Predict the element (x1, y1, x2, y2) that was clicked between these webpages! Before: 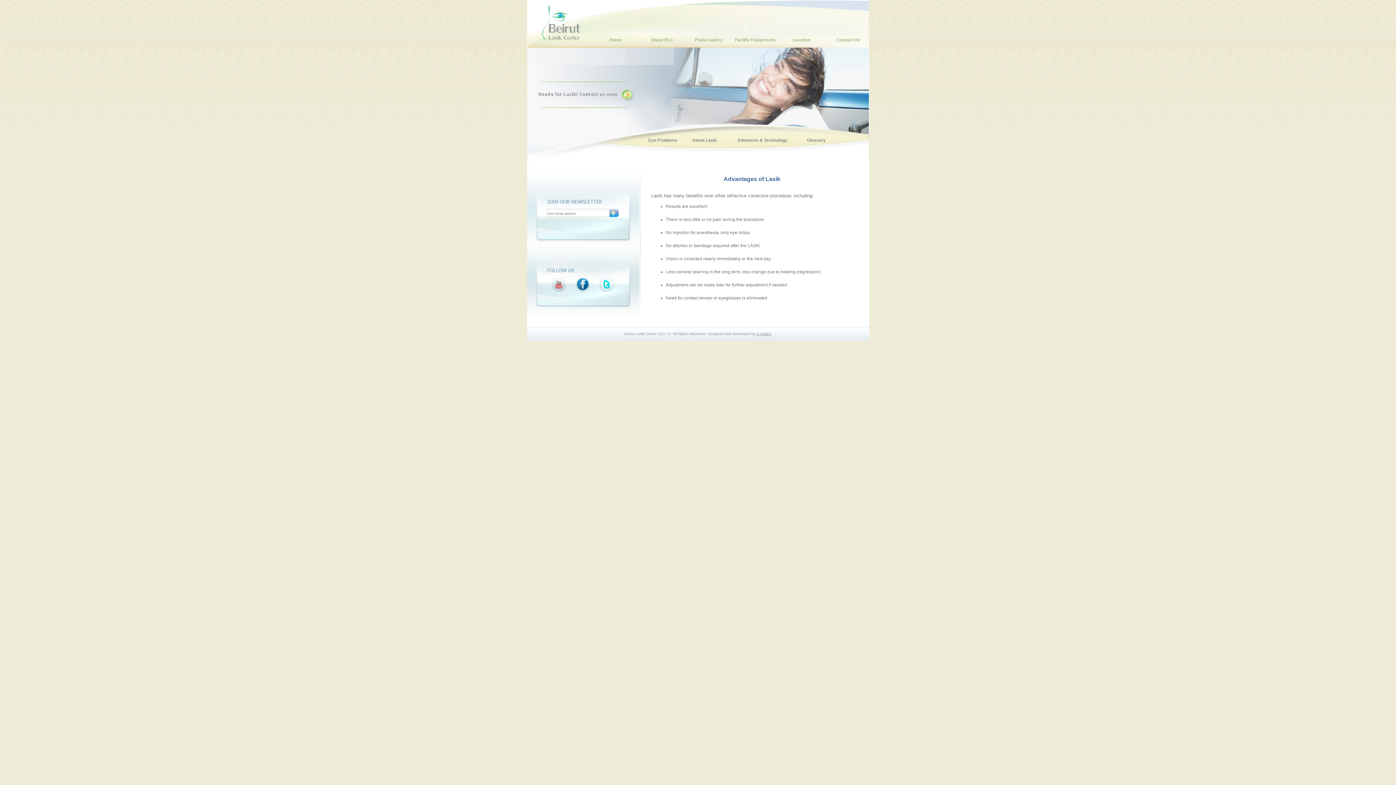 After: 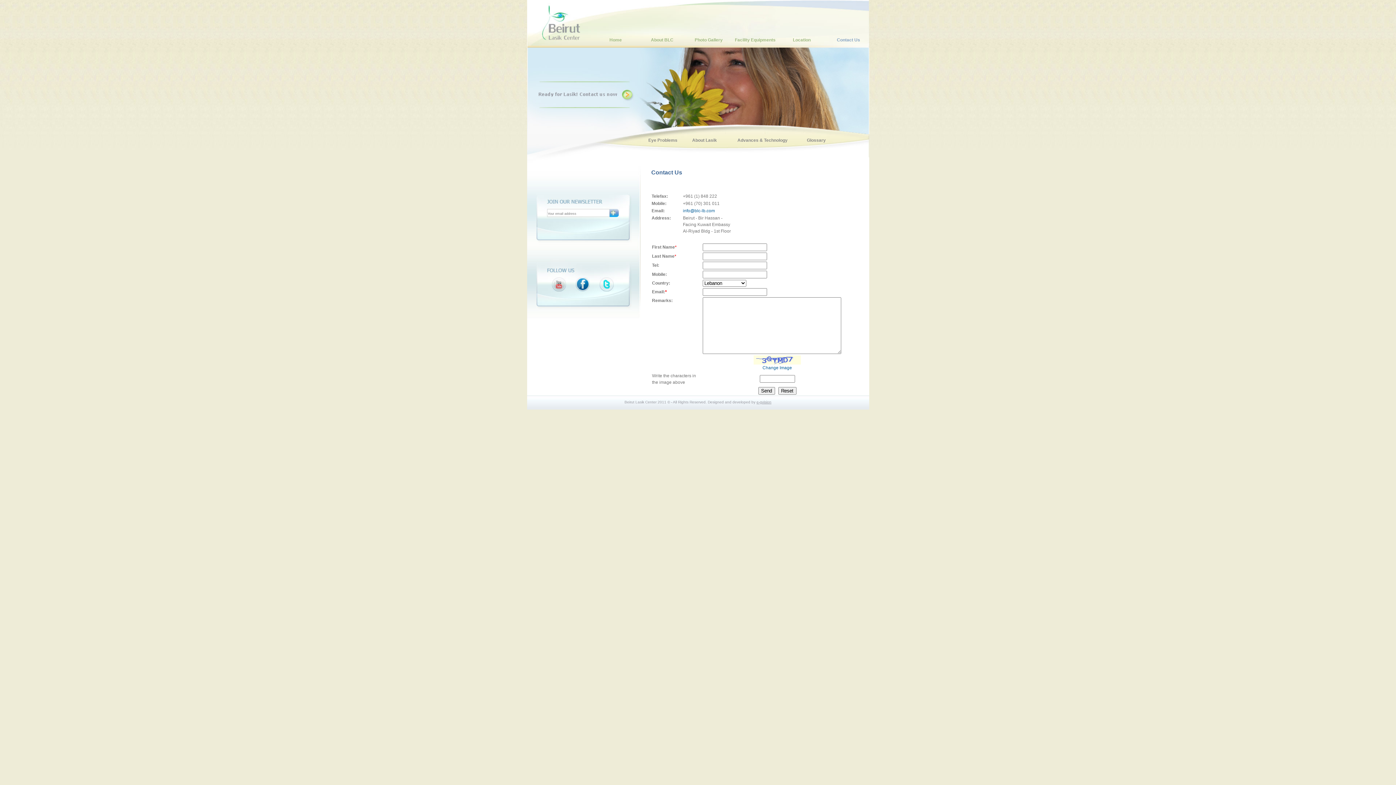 Action: bbox: (527, 47, 576, 65)